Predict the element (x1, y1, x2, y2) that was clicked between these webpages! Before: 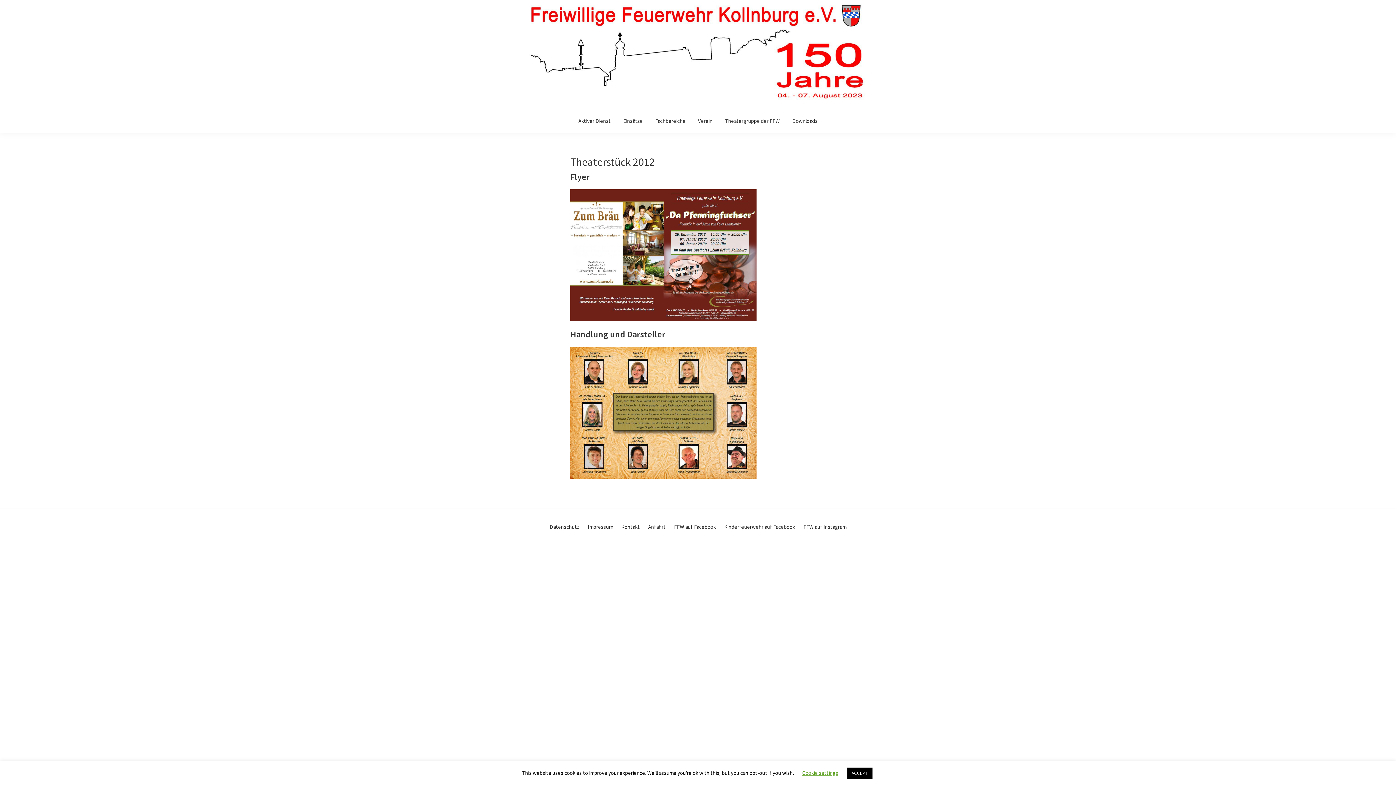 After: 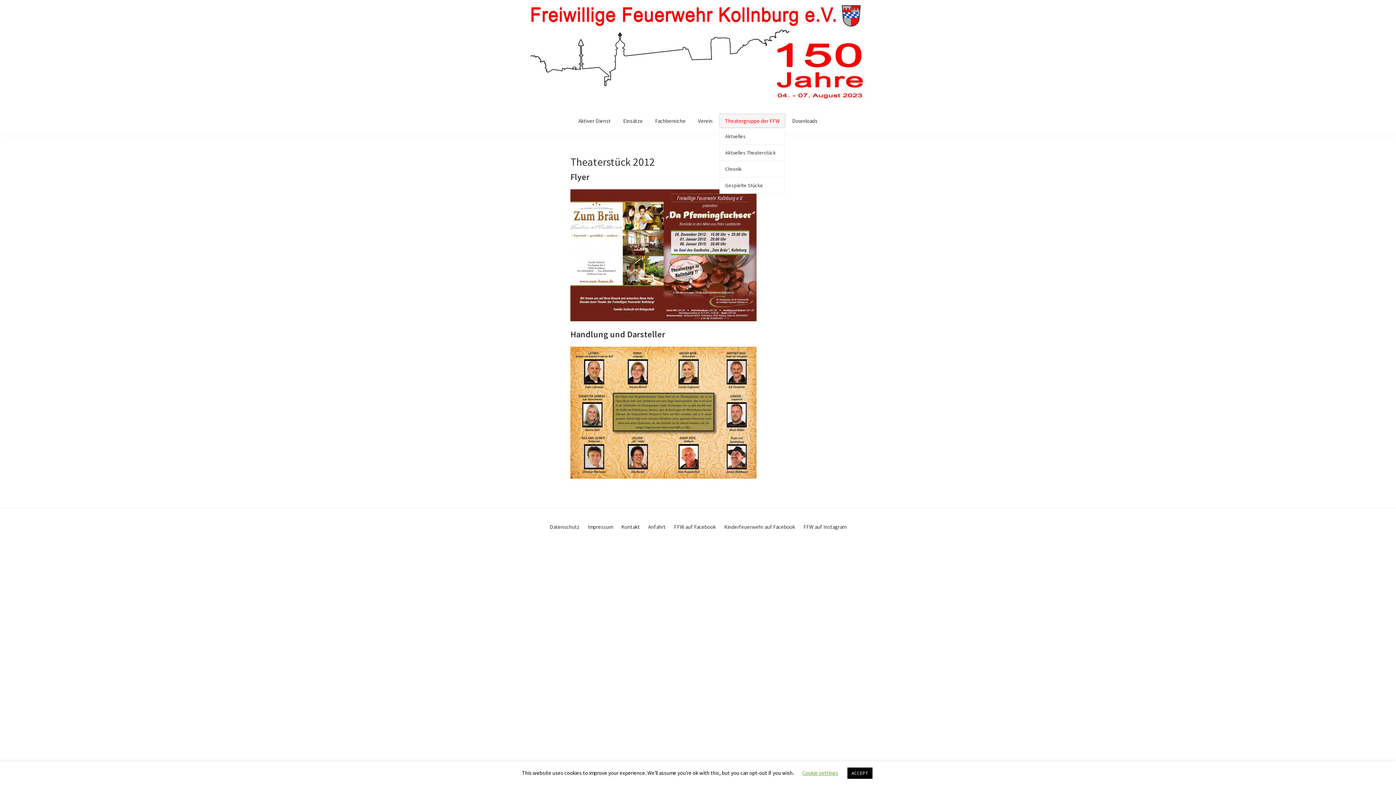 Action: bbox: (719, 113, 785, 128) label: Theatergruppe der FFW